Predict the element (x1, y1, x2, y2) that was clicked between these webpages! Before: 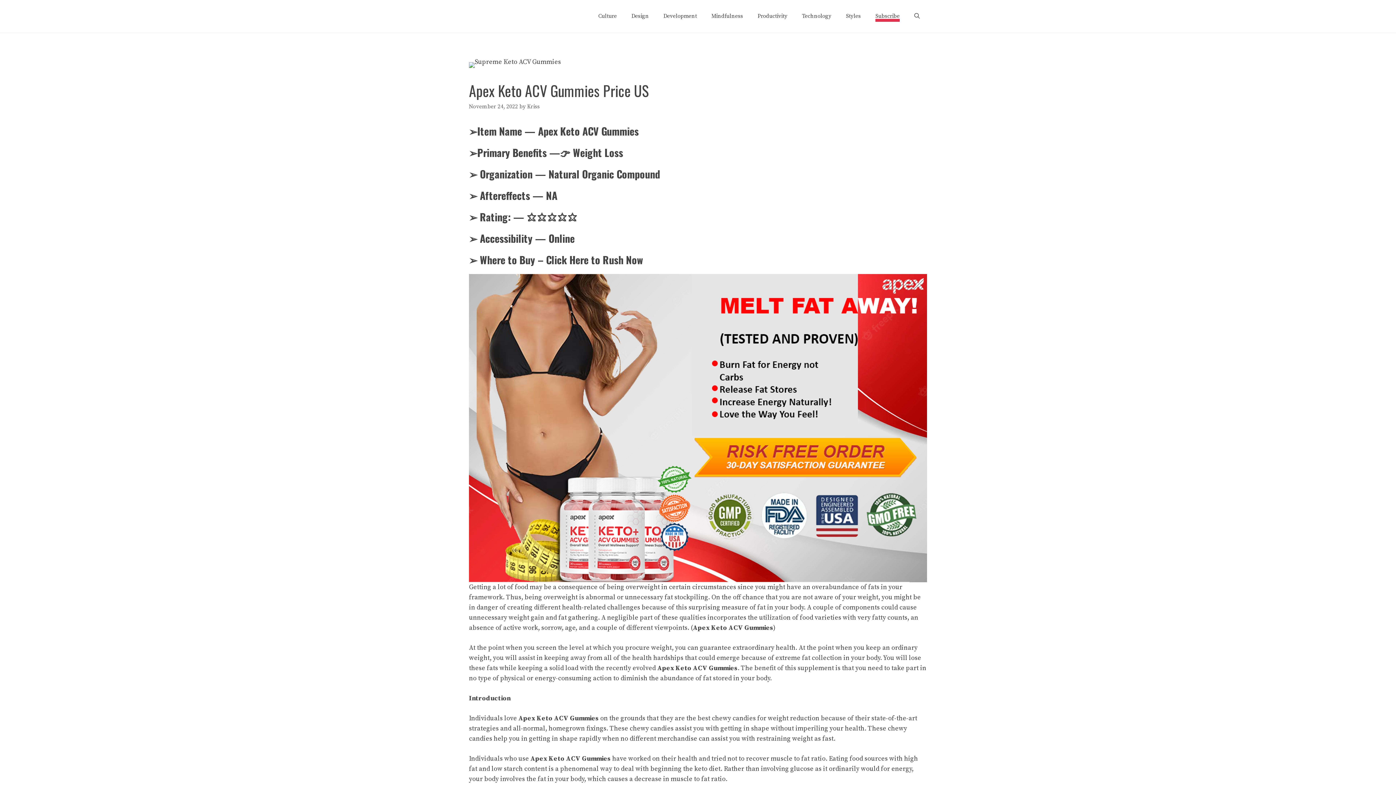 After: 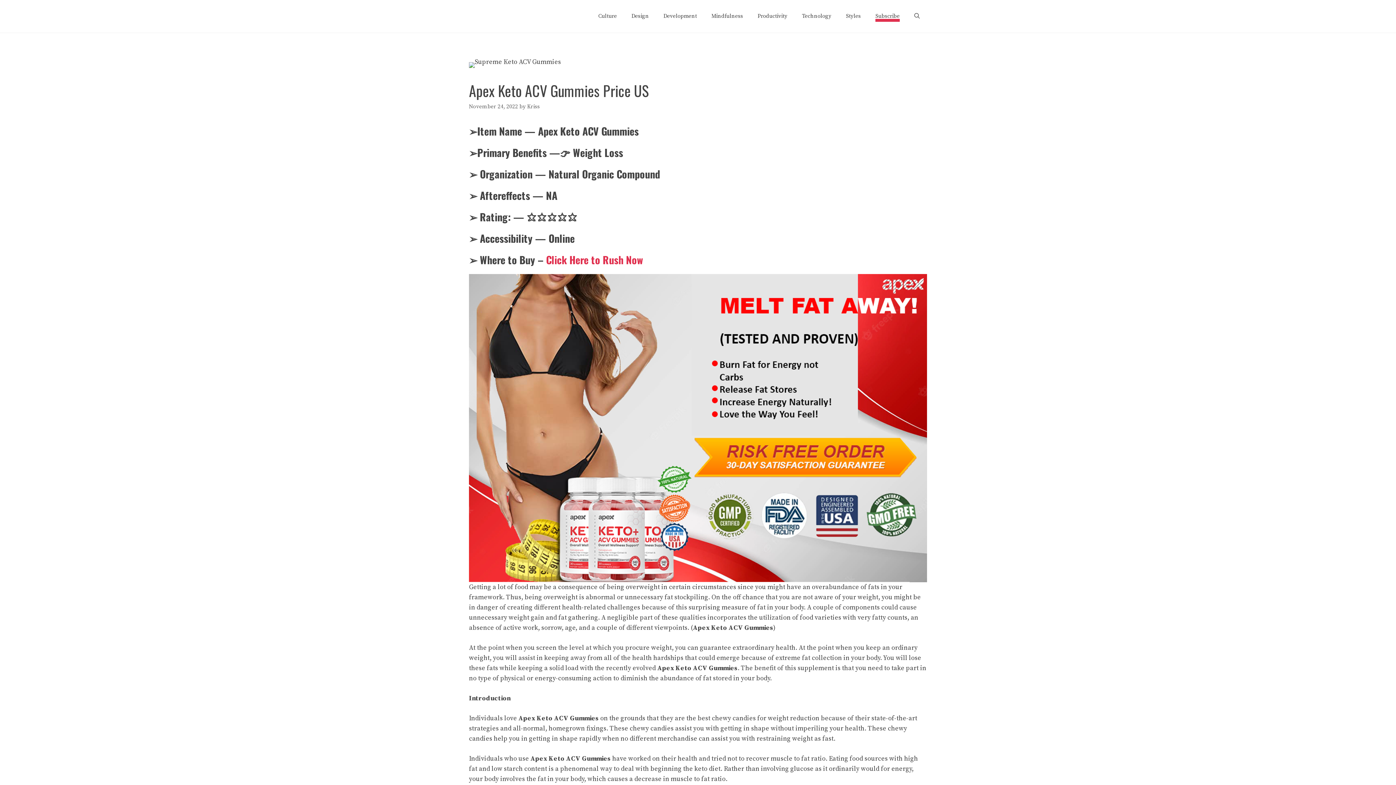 Action: label: Click Here to Rush Now bbox: (546, 252, 643, 267)